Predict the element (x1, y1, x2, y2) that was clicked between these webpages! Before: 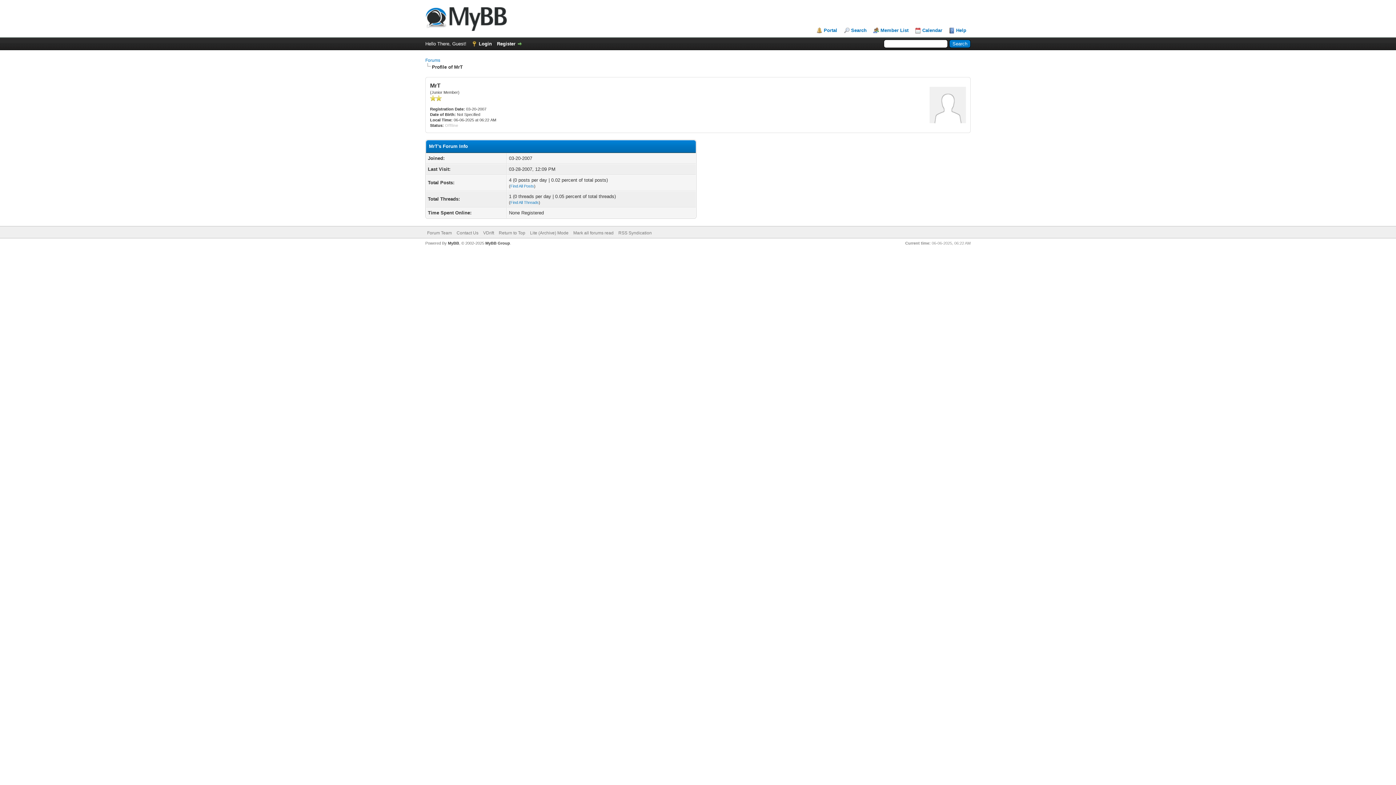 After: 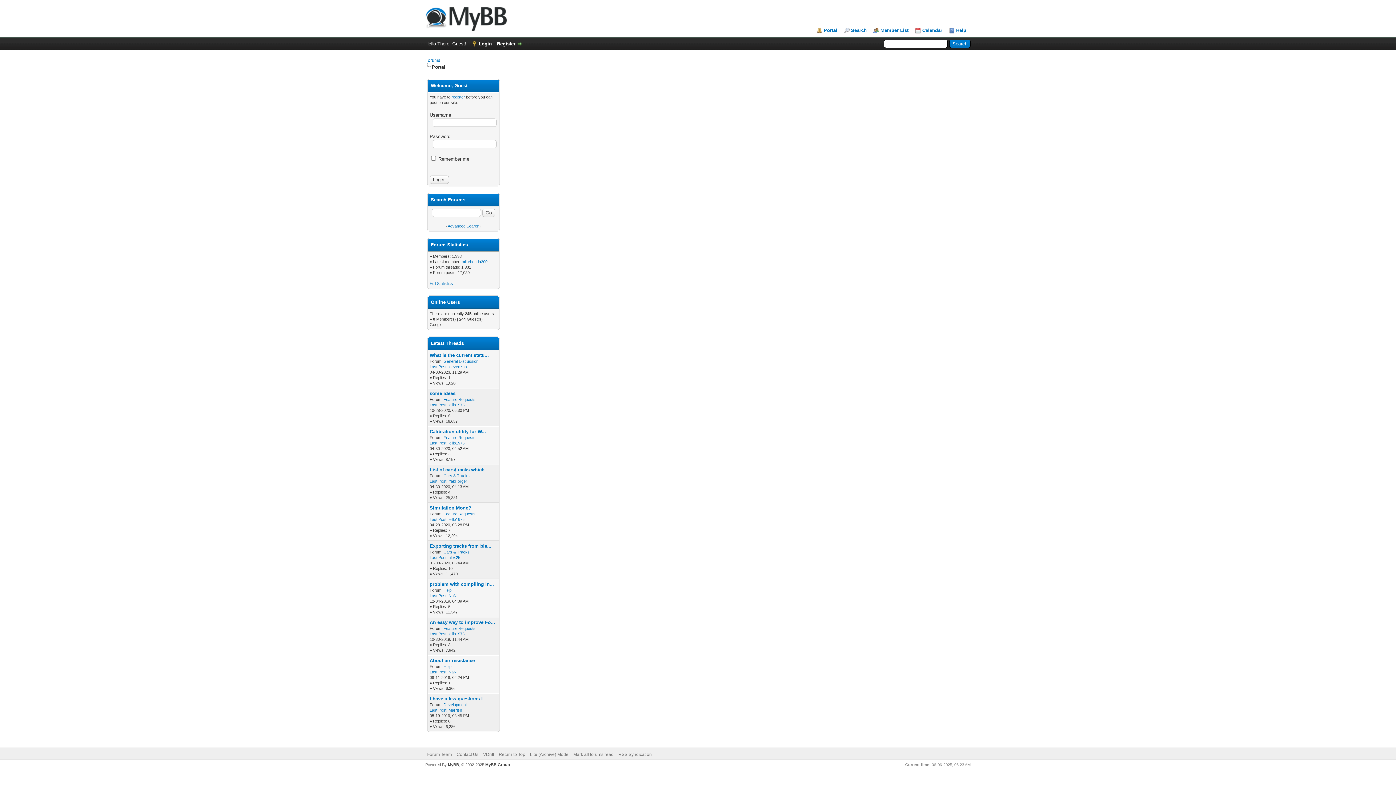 Action: label: Portal bbox: (816, 27, 837, 33)